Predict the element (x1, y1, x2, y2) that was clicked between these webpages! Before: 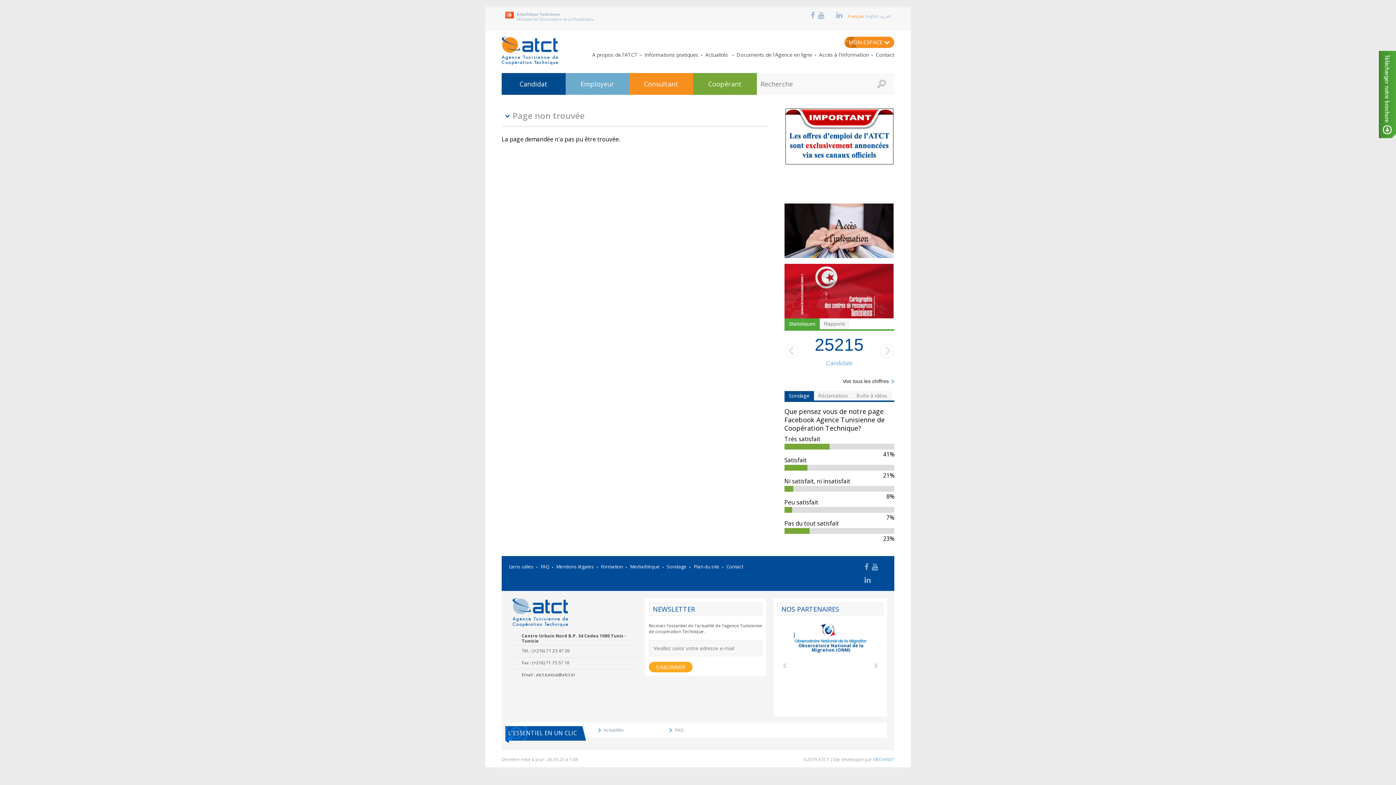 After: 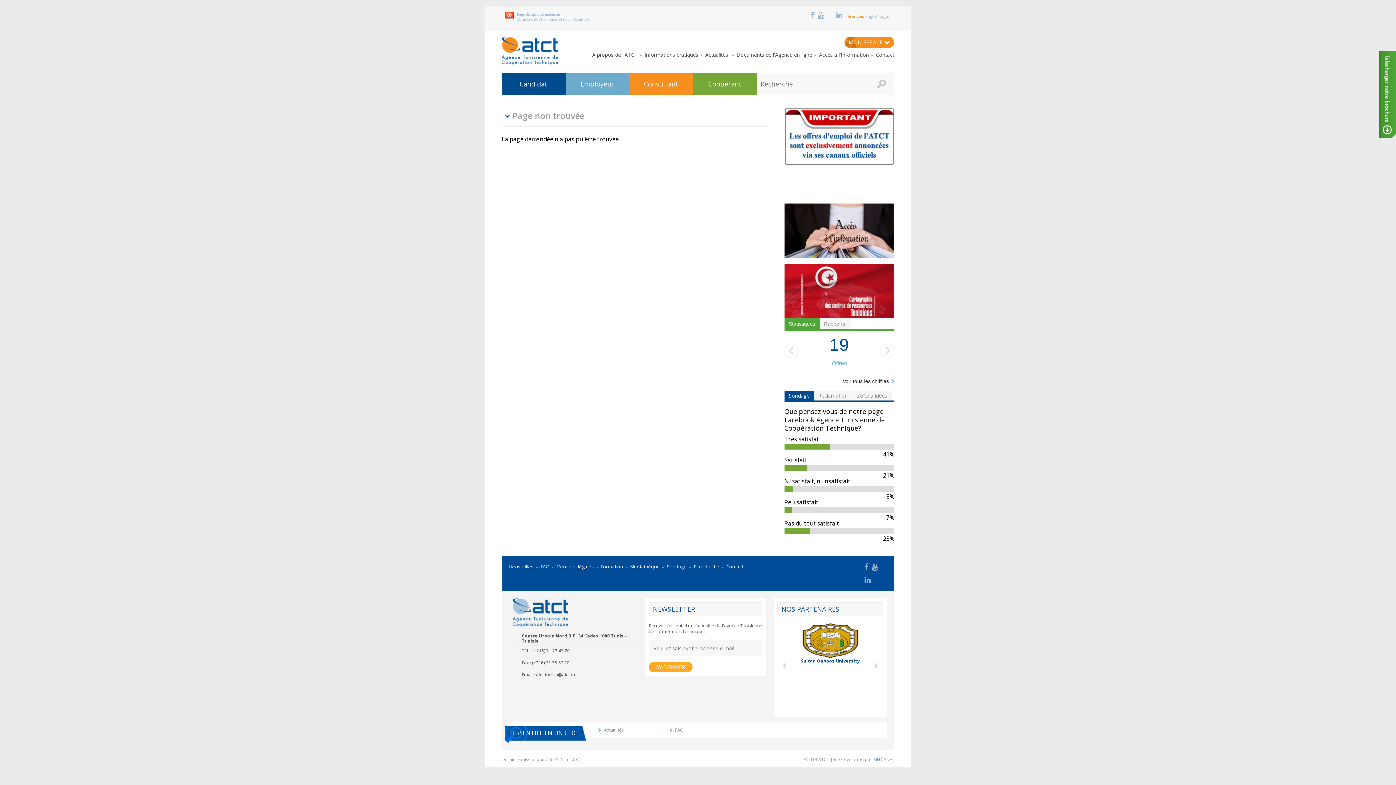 Action: bbox: (827, 12, 833, 18) label: 
